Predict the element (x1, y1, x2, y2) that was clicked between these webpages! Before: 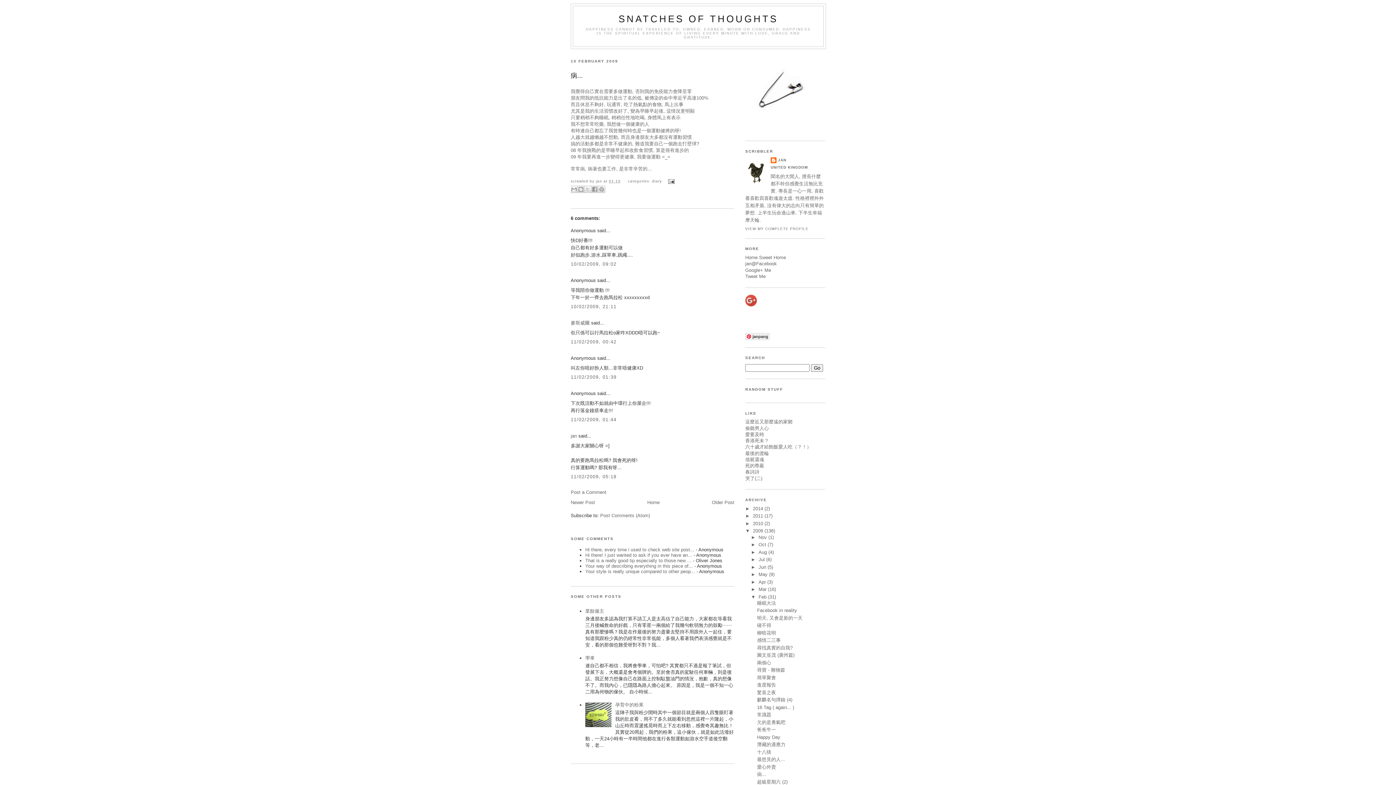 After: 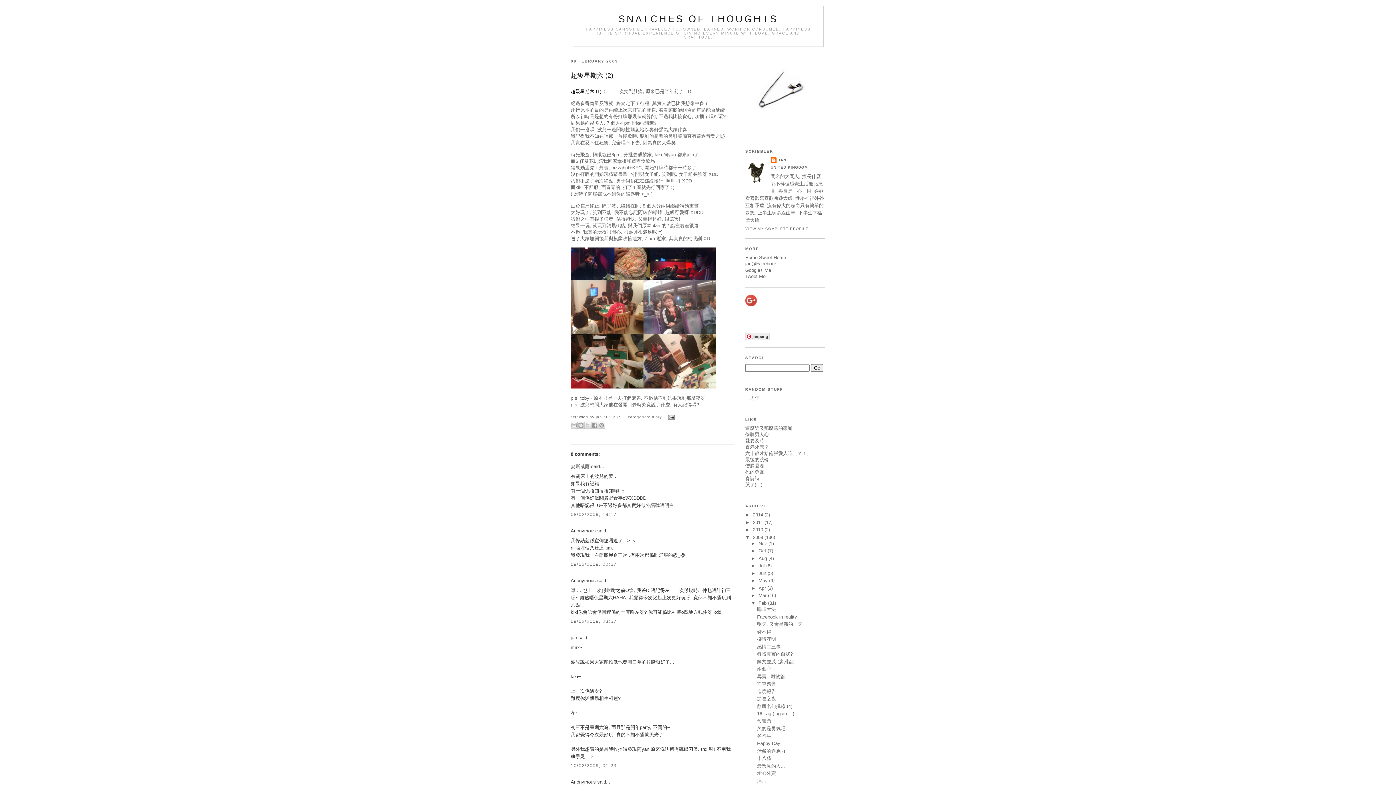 Action: bbox: (712, 500, 734, 505) label: Older Post